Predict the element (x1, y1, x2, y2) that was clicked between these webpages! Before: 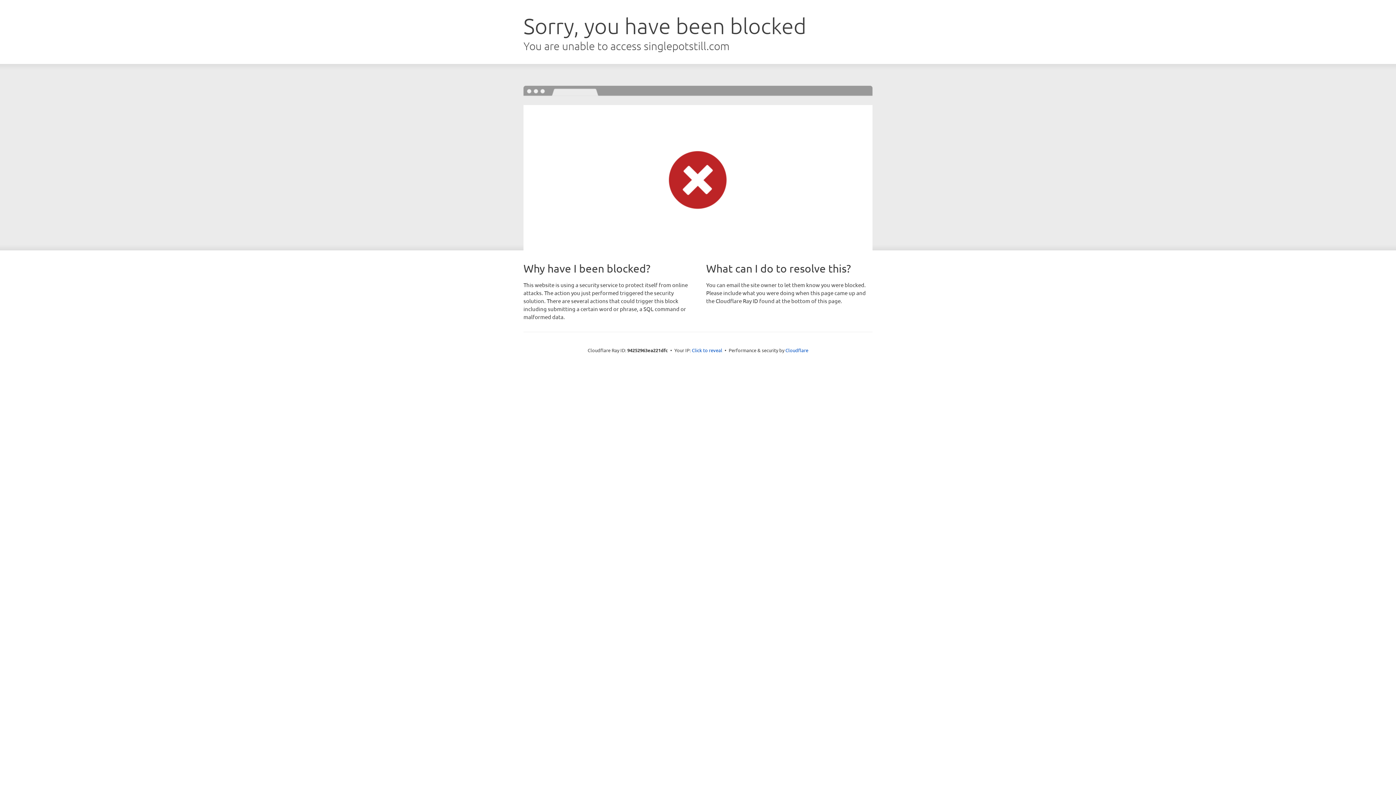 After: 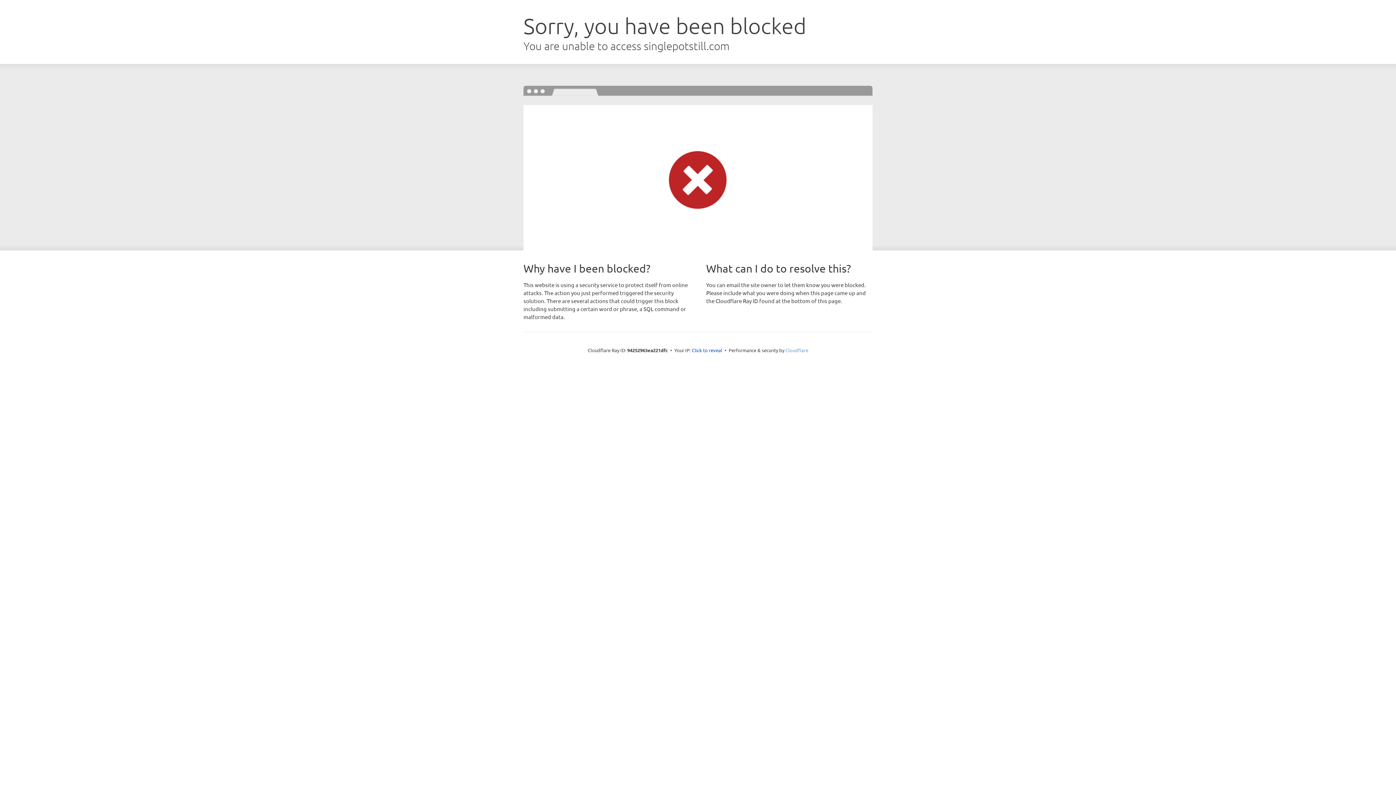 Action: bbox: (785, 347, 808, 353) label: Cloudflare